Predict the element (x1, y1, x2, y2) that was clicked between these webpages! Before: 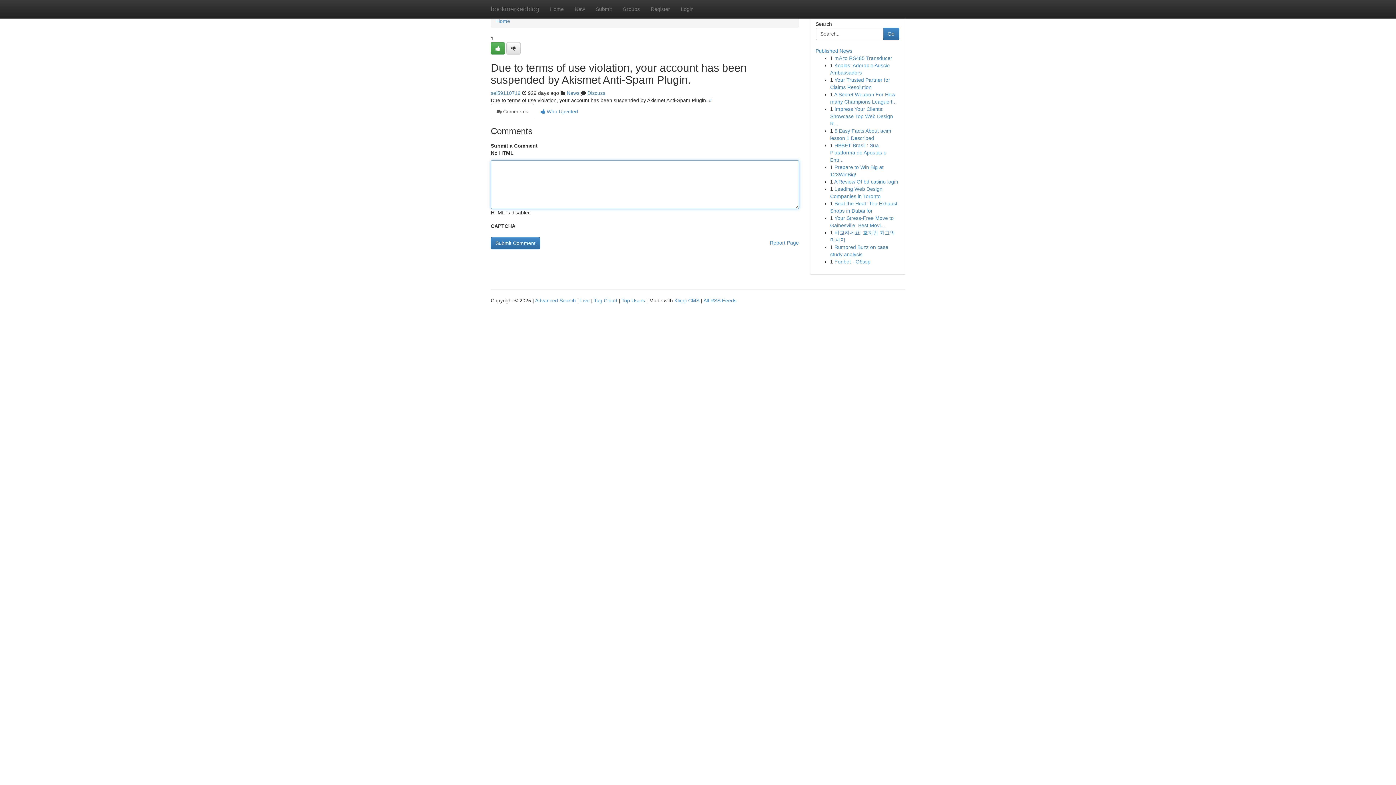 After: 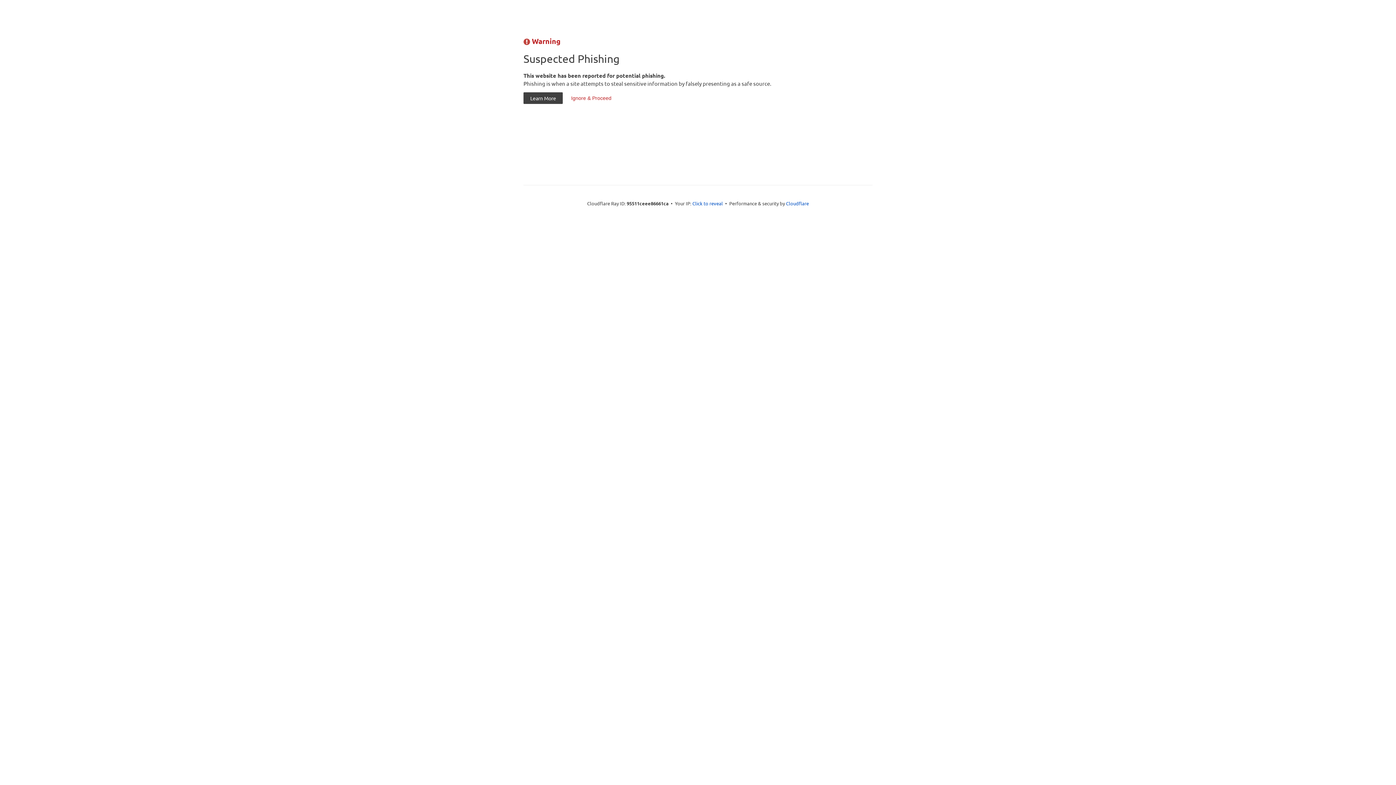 Action: label: Home bbox: (544, 0, 569, 18)